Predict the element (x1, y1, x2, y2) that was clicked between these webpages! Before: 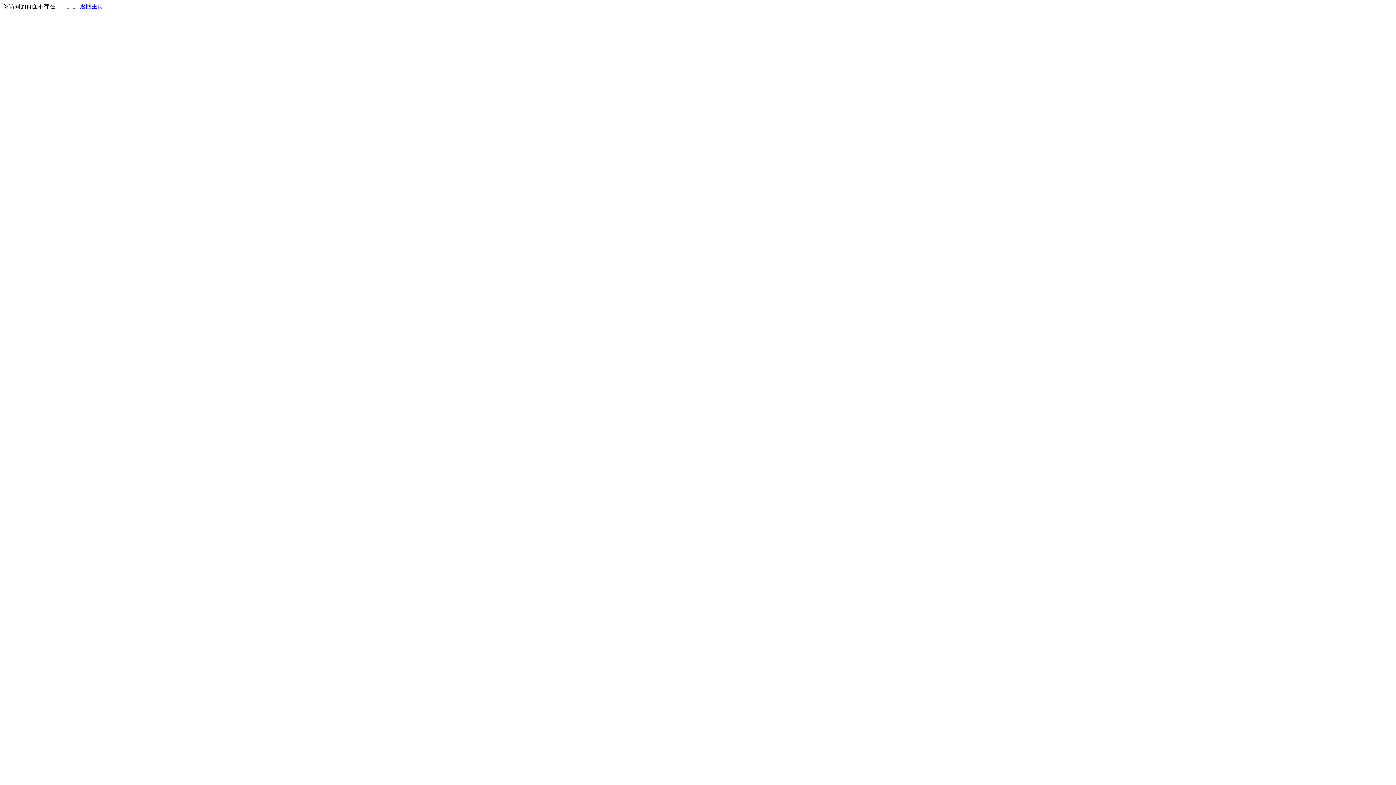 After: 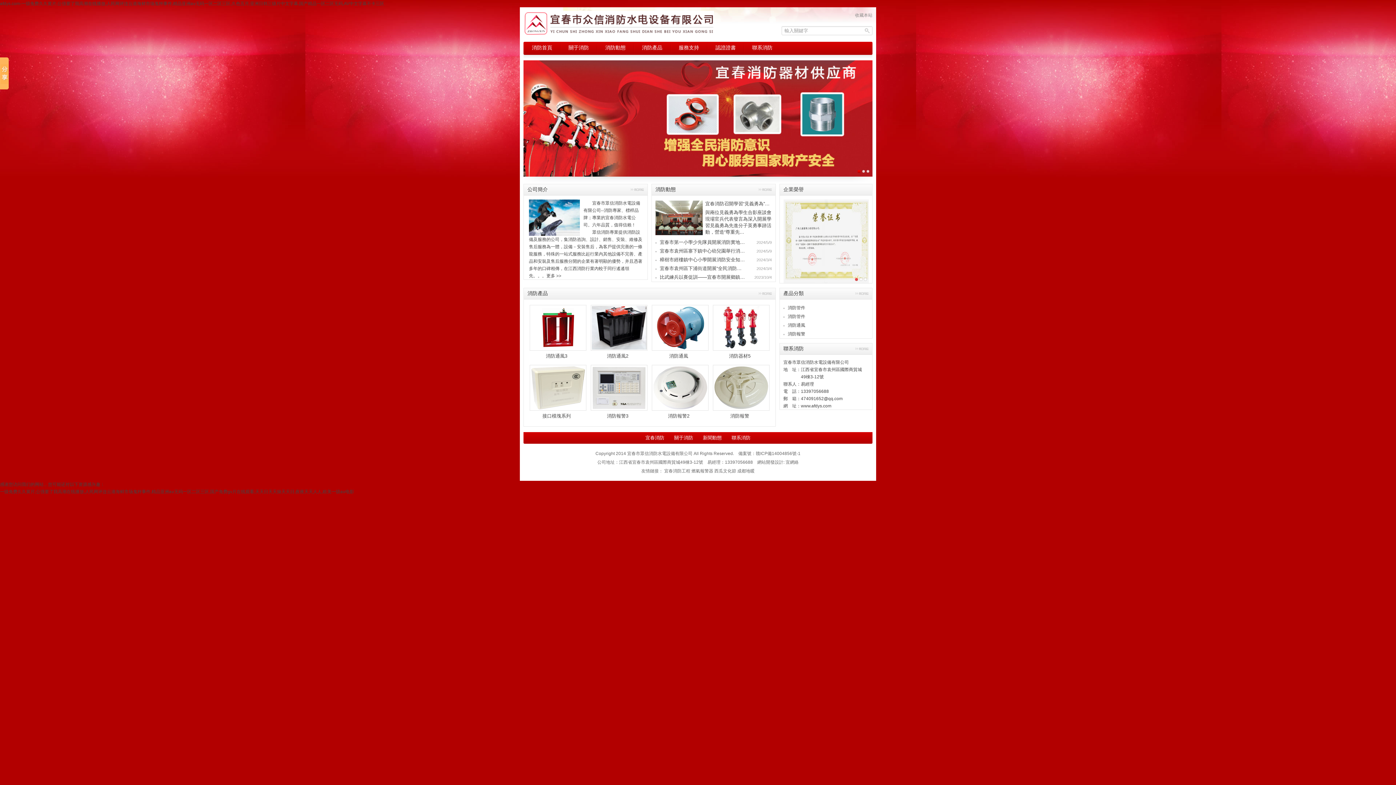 Action: label: 返回主页 bbox: (80, 3, 103, 9)